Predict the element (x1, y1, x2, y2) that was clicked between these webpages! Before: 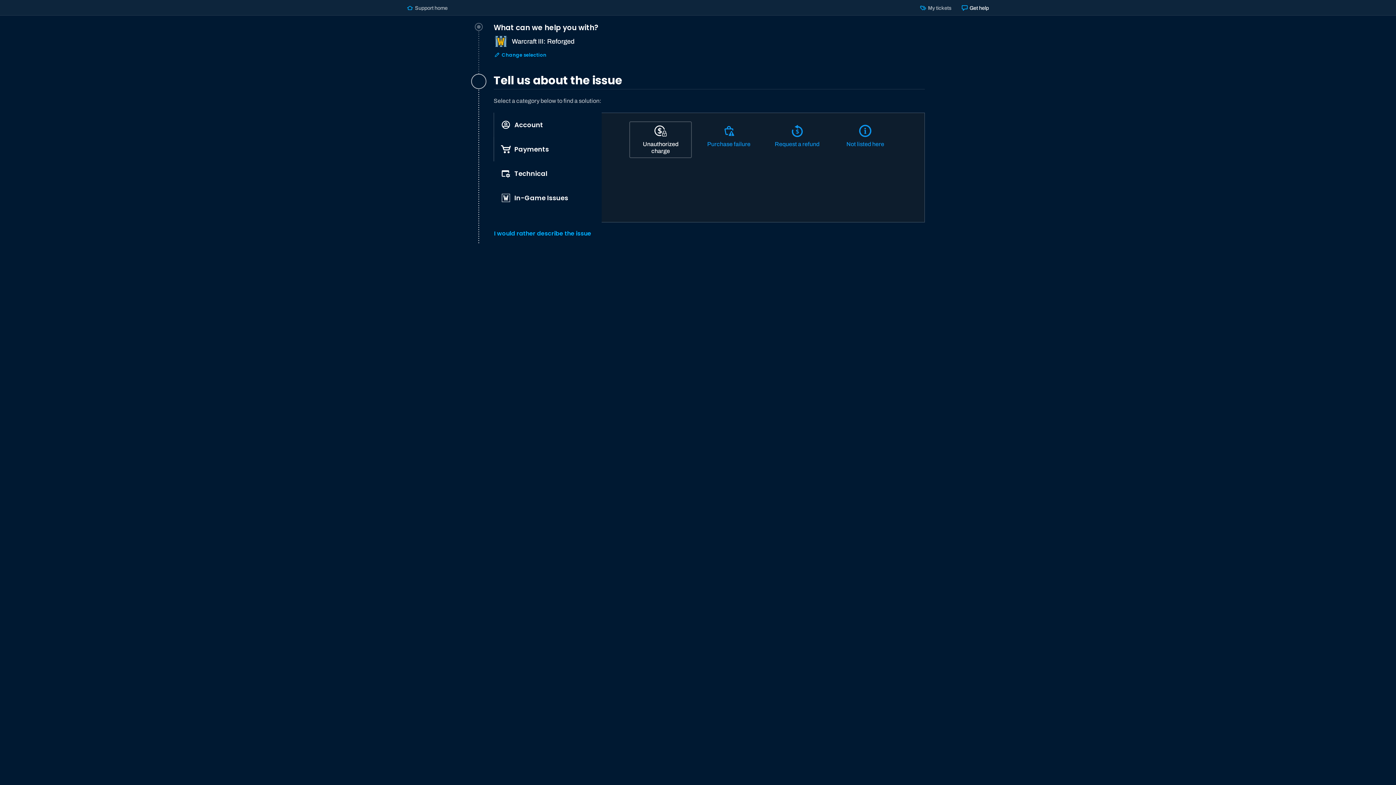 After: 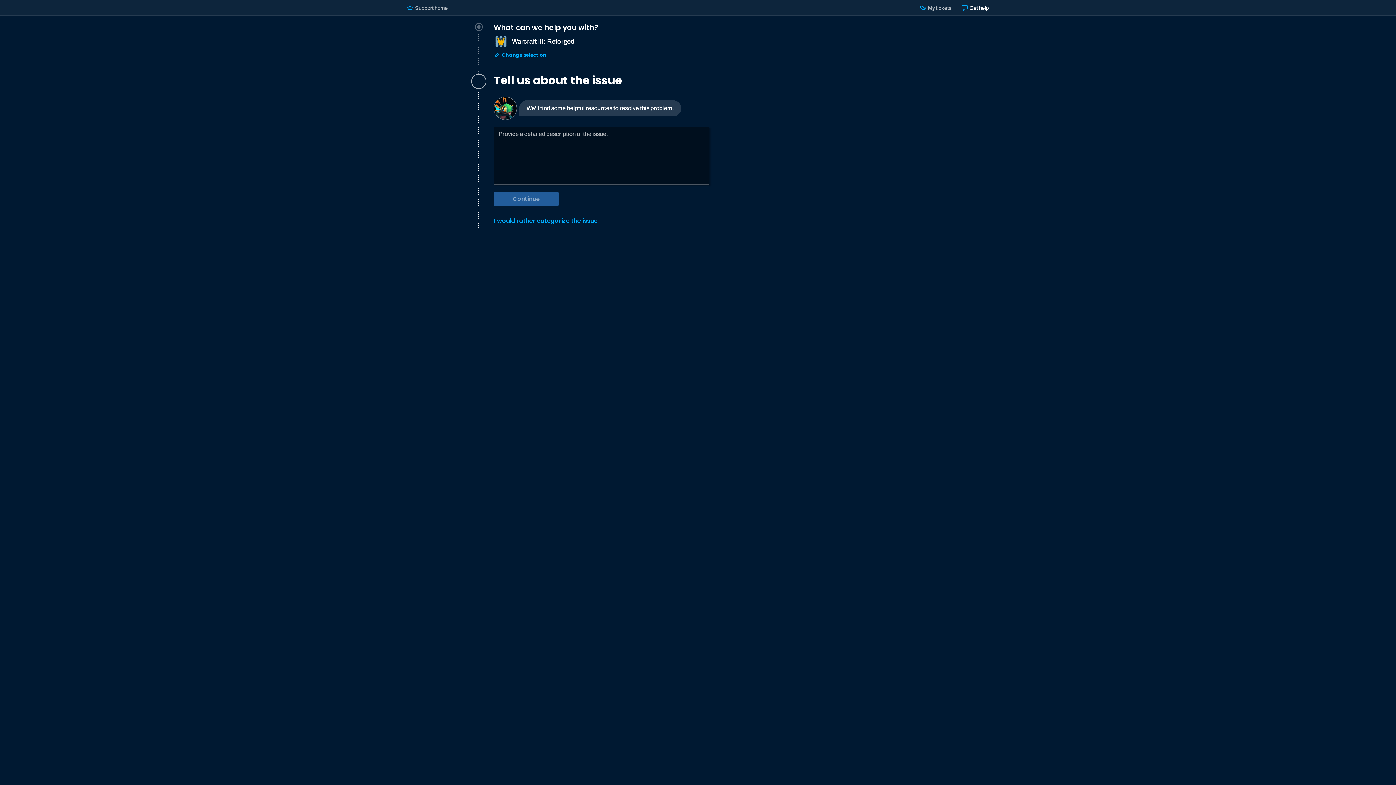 Action: label: I would rather describe the issue bbox: (493, 222, 591, 244)